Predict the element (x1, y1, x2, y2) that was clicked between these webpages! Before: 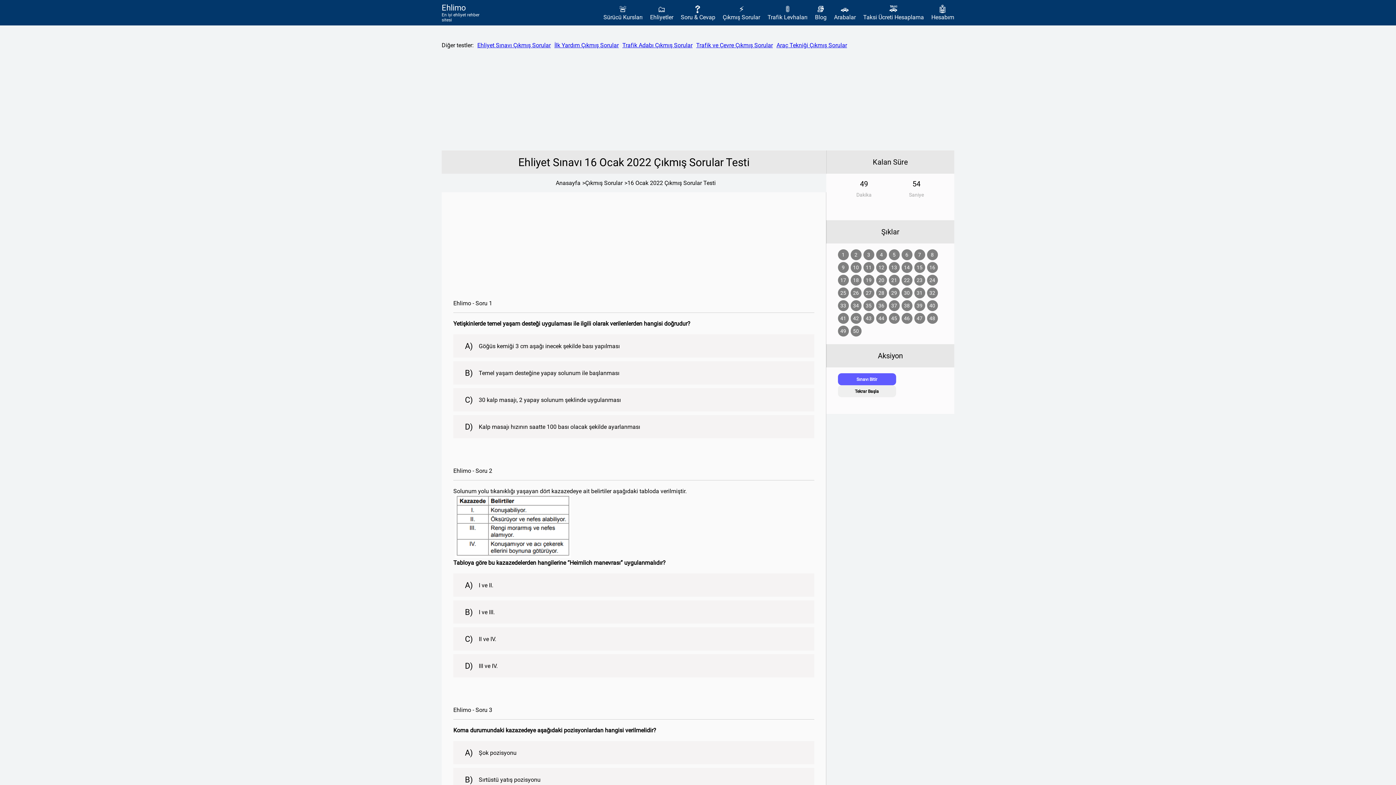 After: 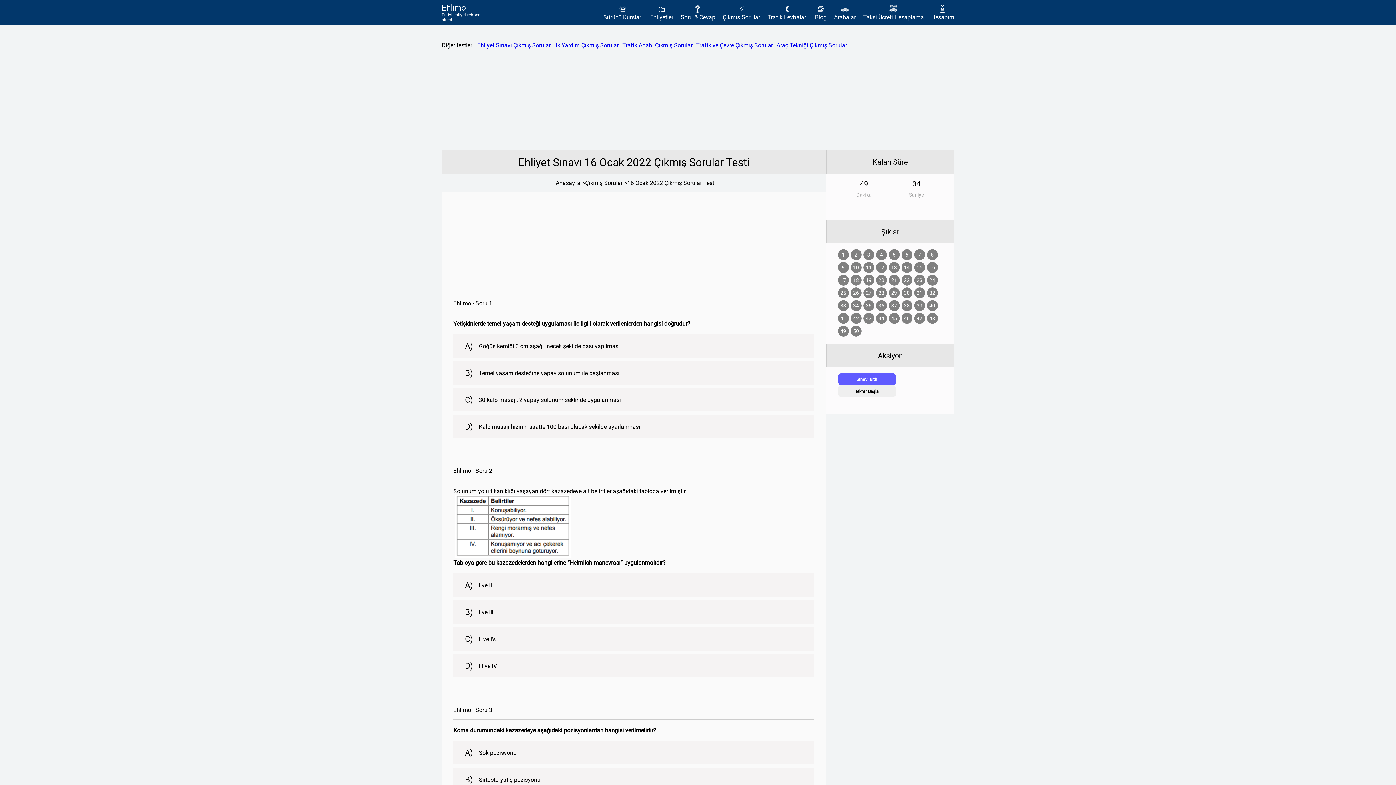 Action: label: İlk Yardım Çıkmış Sorular bbox: (554, 41, 618, 48)